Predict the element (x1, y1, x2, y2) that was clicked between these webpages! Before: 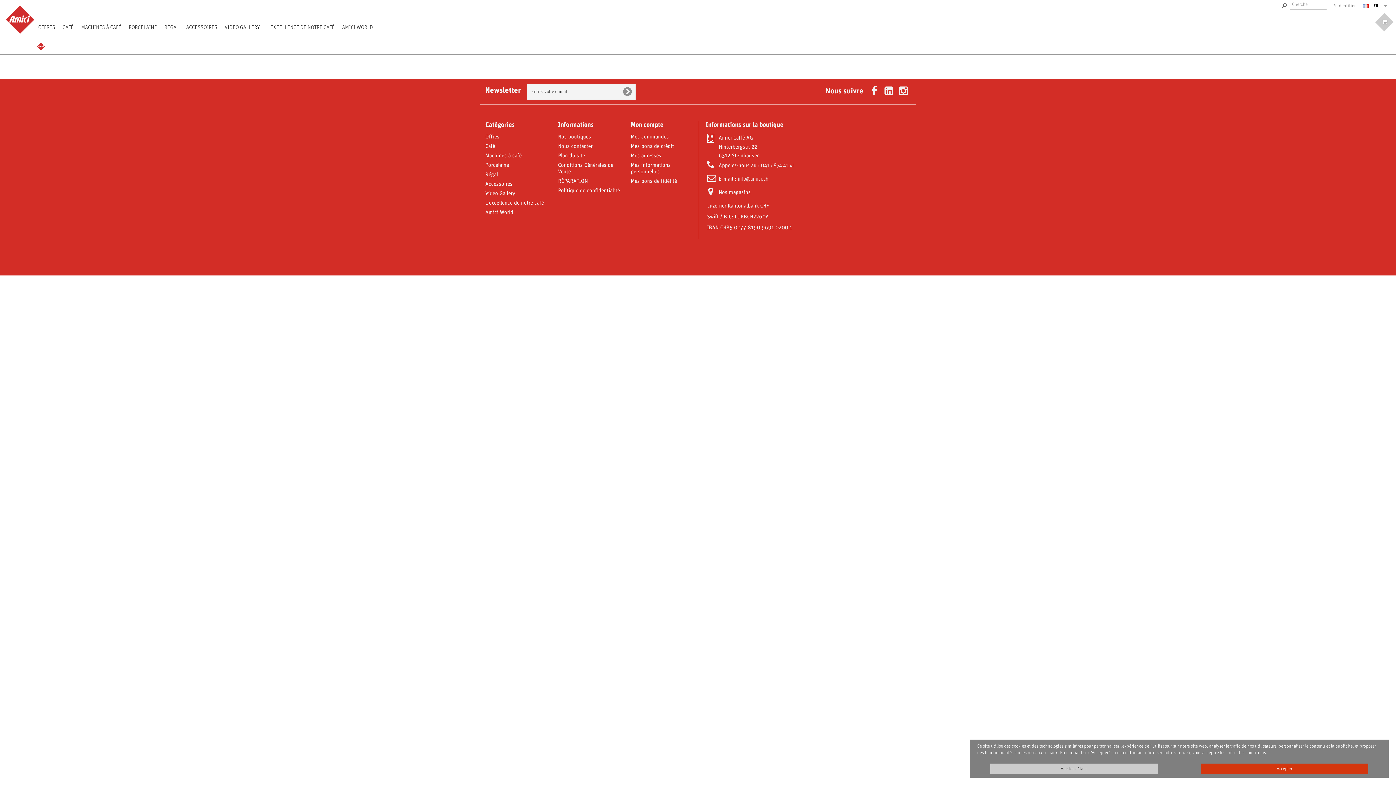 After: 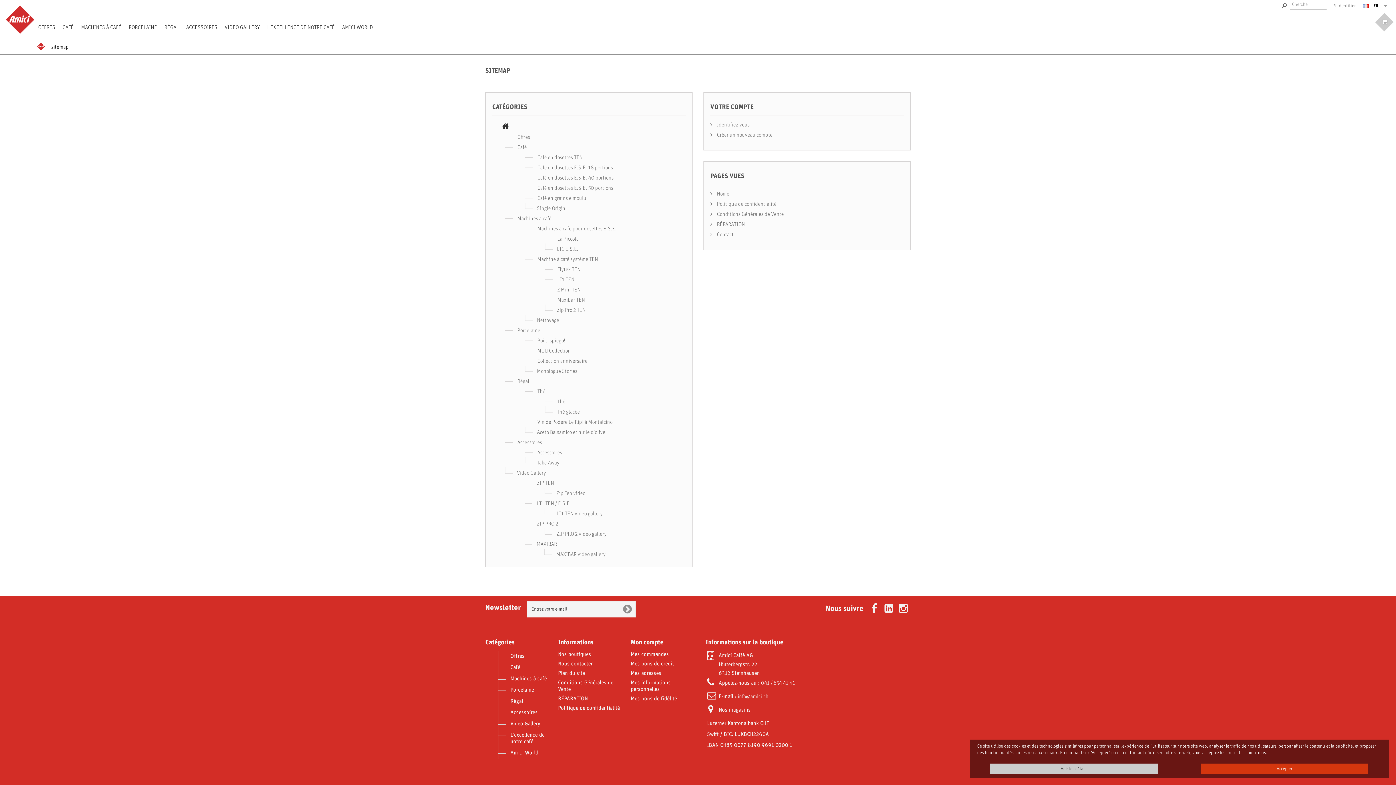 Action: bbox: (558, 153, 585, 158) label: Plan du site